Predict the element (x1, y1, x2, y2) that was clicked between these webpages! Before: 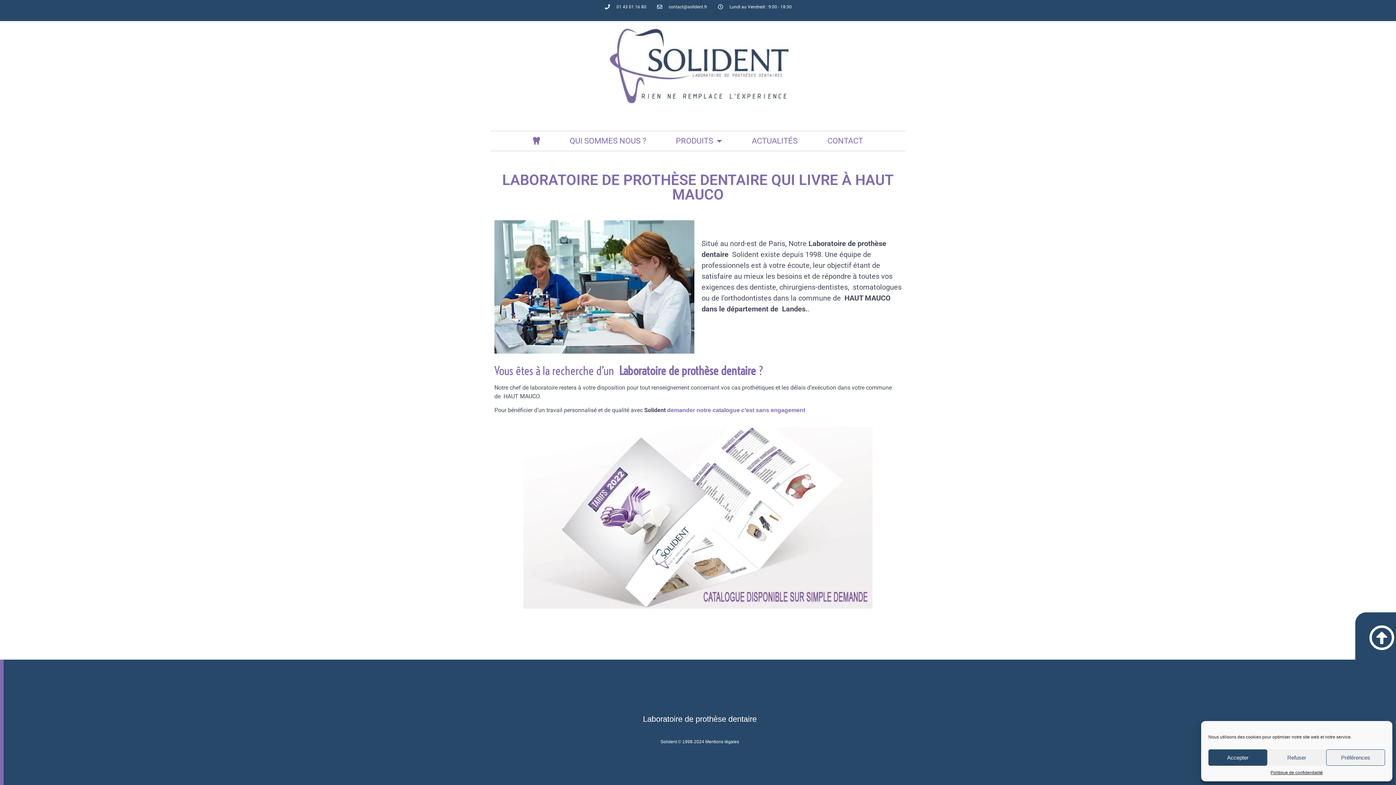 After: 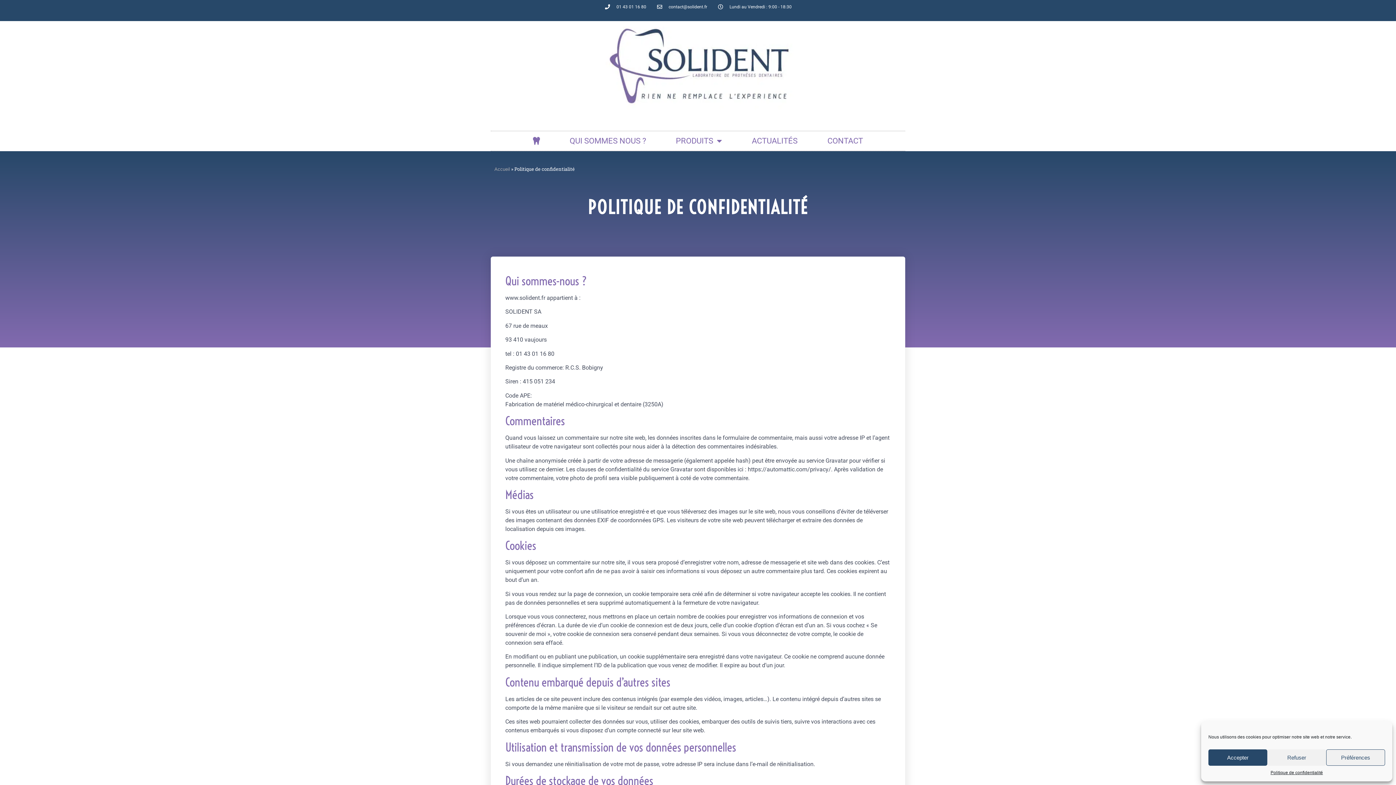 Action: label: Solident © 1998-2024 Mentions légales bbox: (660, 739, 739, 744)